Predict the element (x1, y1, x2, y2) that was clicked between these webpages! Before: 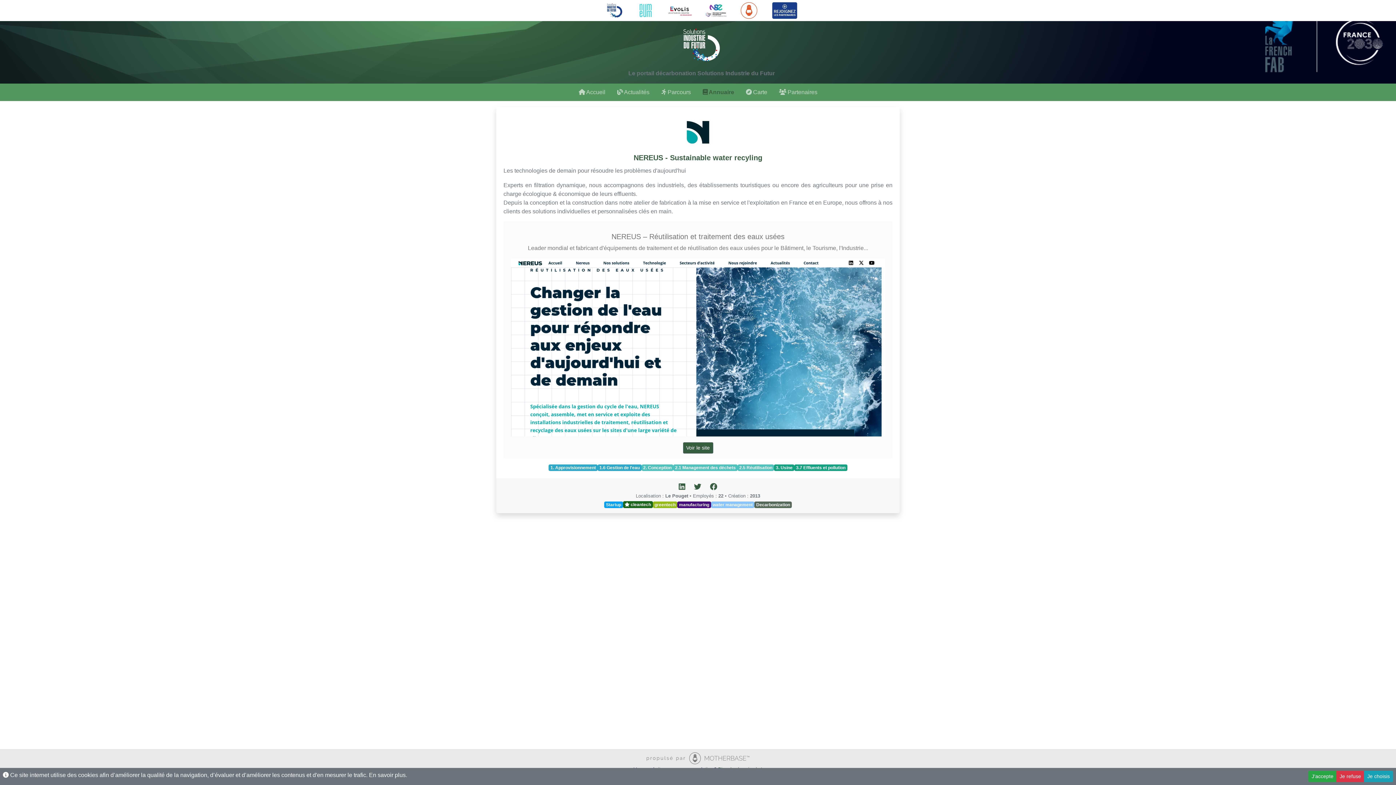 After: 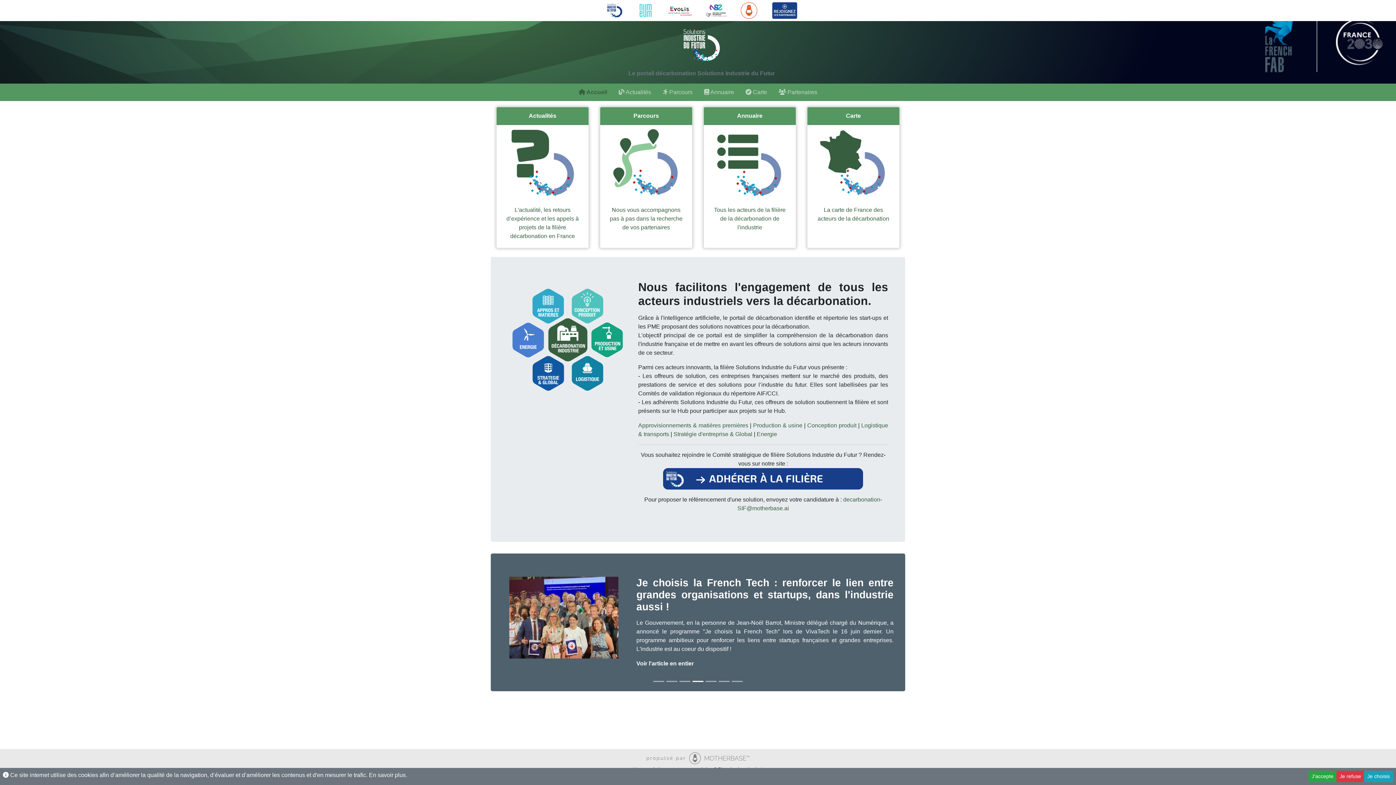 Action: bbox: (575, 85, 608, 99) label:  Accueil